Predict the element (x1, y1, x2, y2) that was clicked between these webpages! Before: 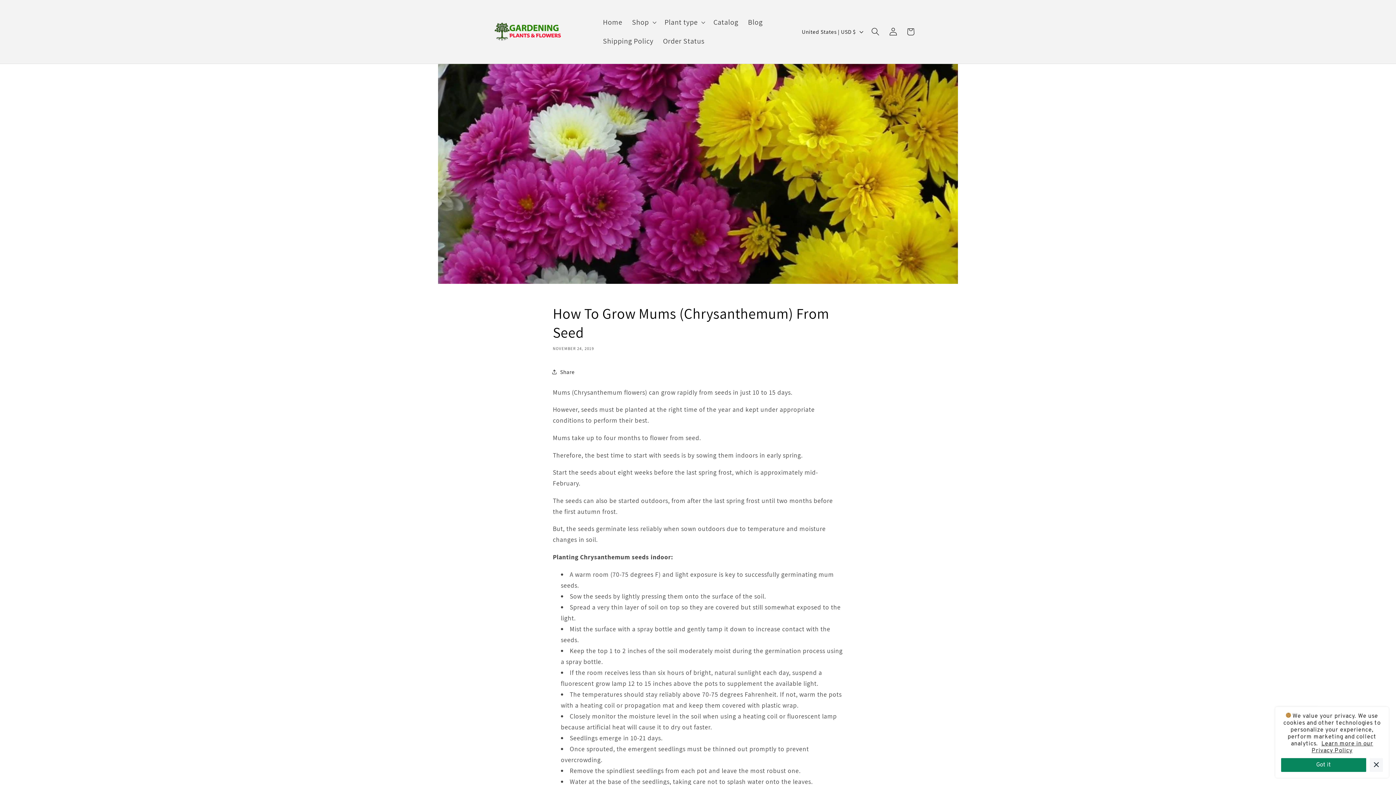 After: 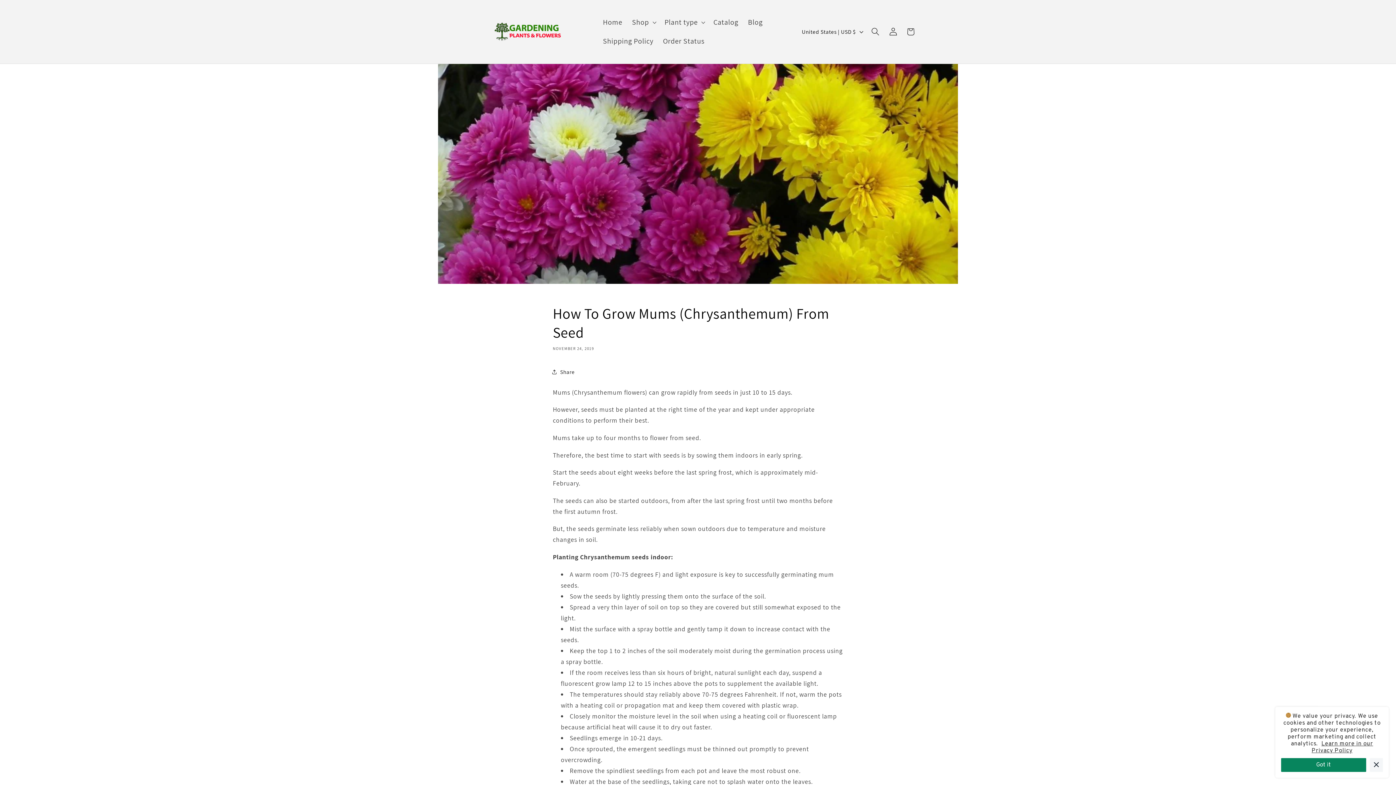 Action: label: Learn more in our Privacy Policy bbox: (1311, 740, 1373, 754)